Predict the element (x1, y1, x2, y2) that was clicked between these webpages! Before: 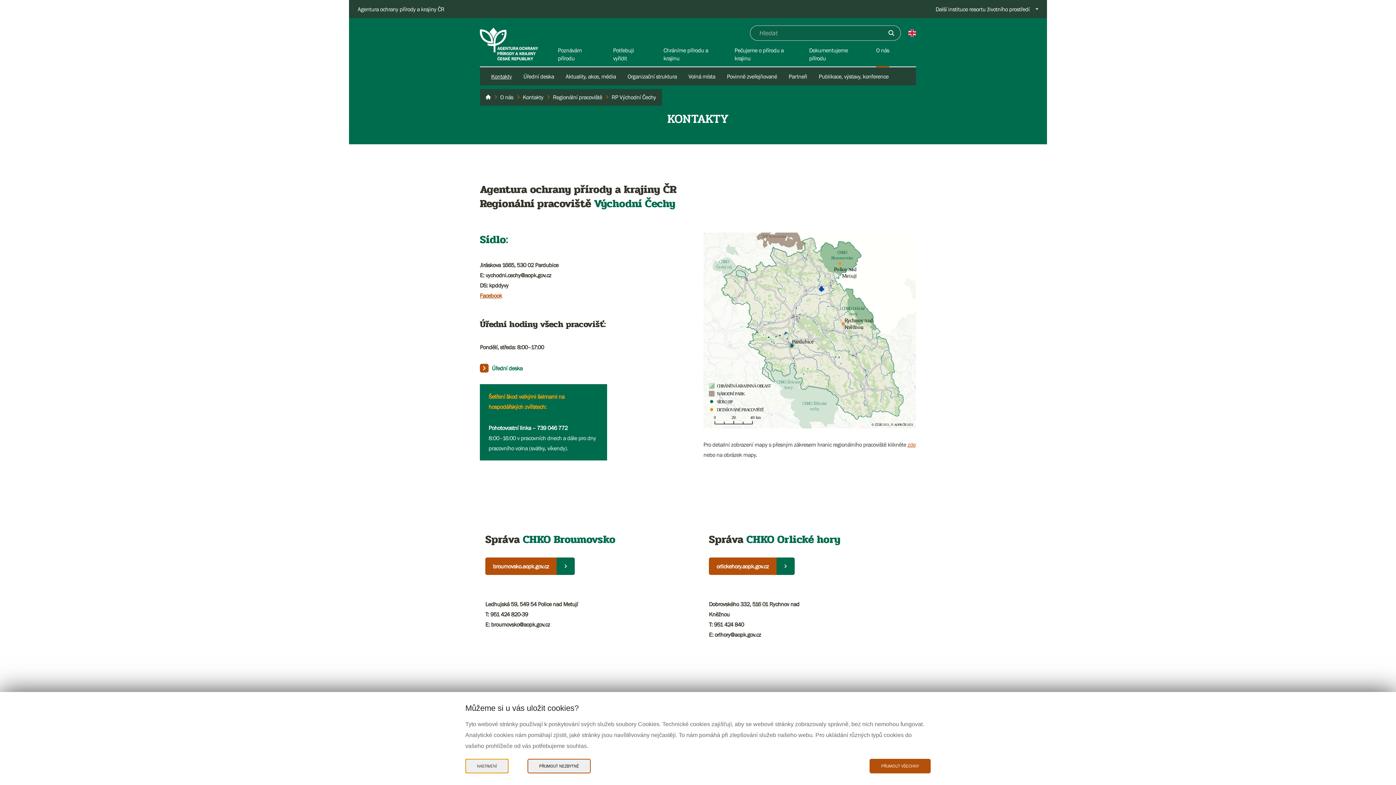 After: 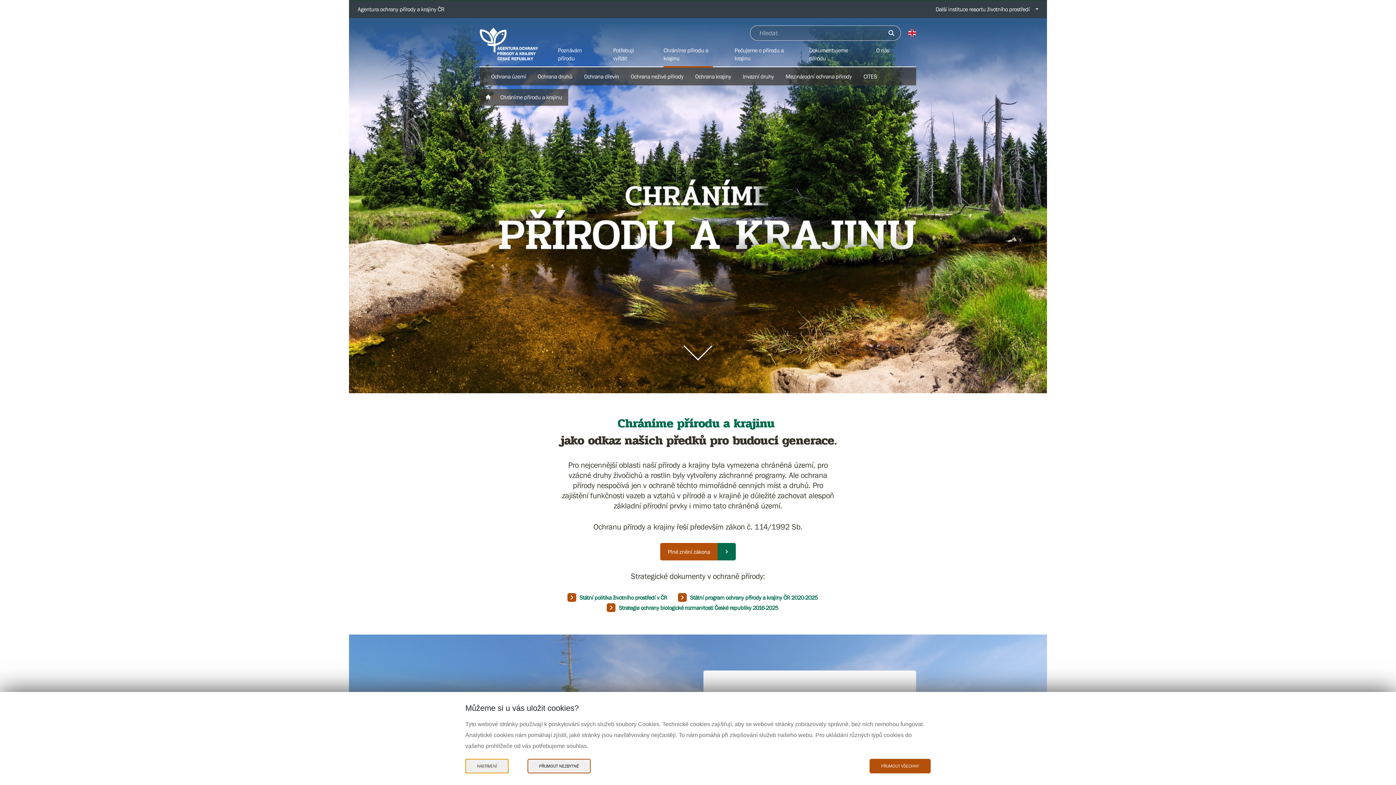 Action: label: Chráníme přírodu a krajinu bbox: (663, 46, 712, 62)